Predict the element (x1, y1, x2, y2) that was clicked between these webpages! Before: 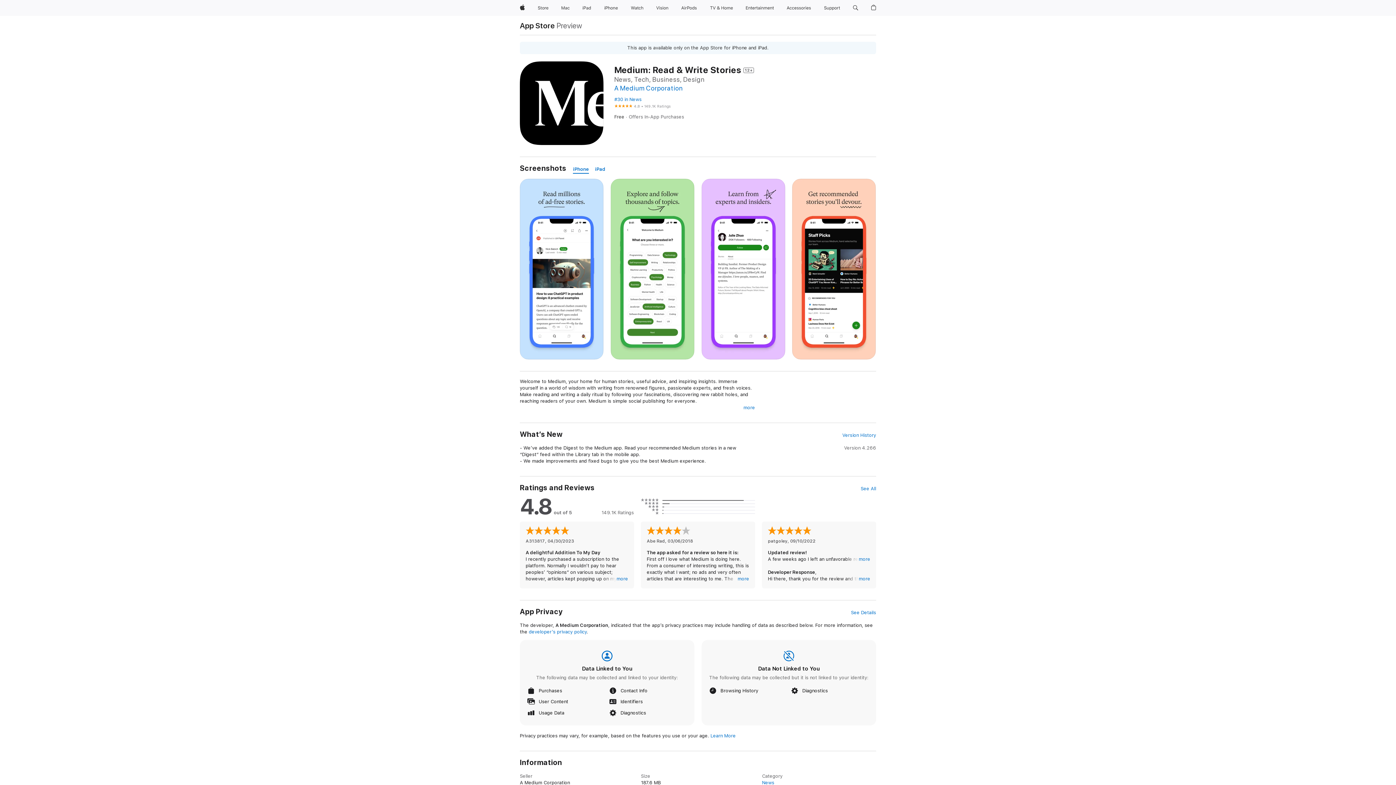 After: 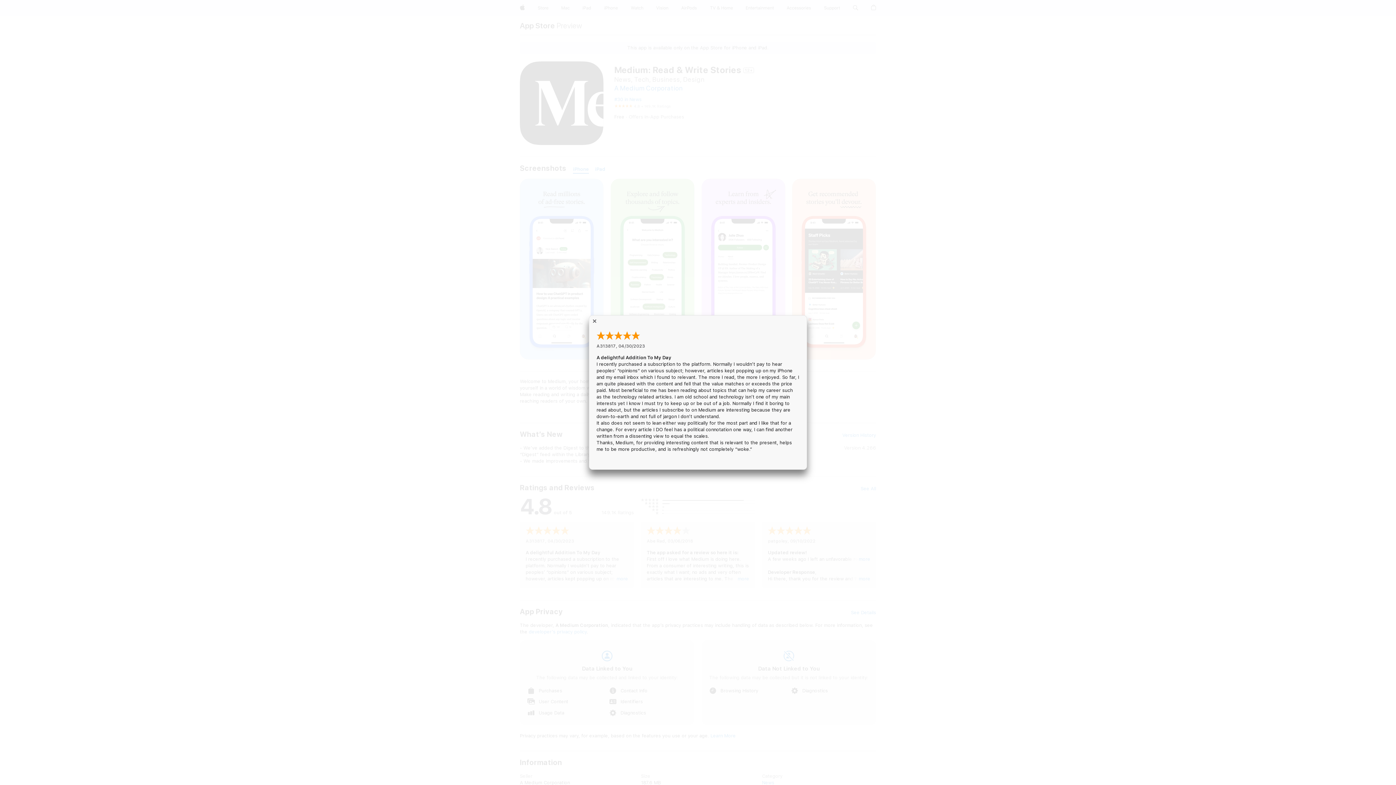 Action: label: more bbox: (616, 576, 628, 582)